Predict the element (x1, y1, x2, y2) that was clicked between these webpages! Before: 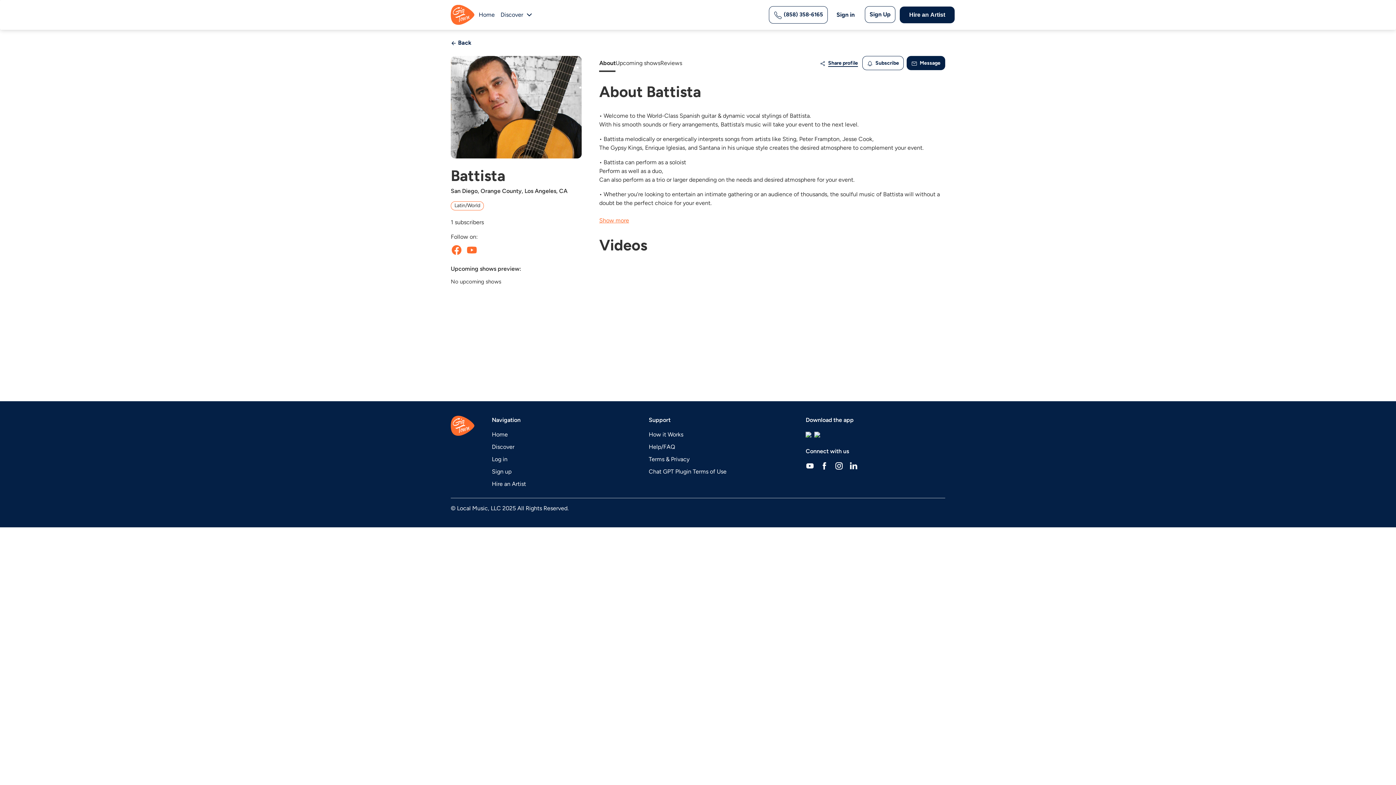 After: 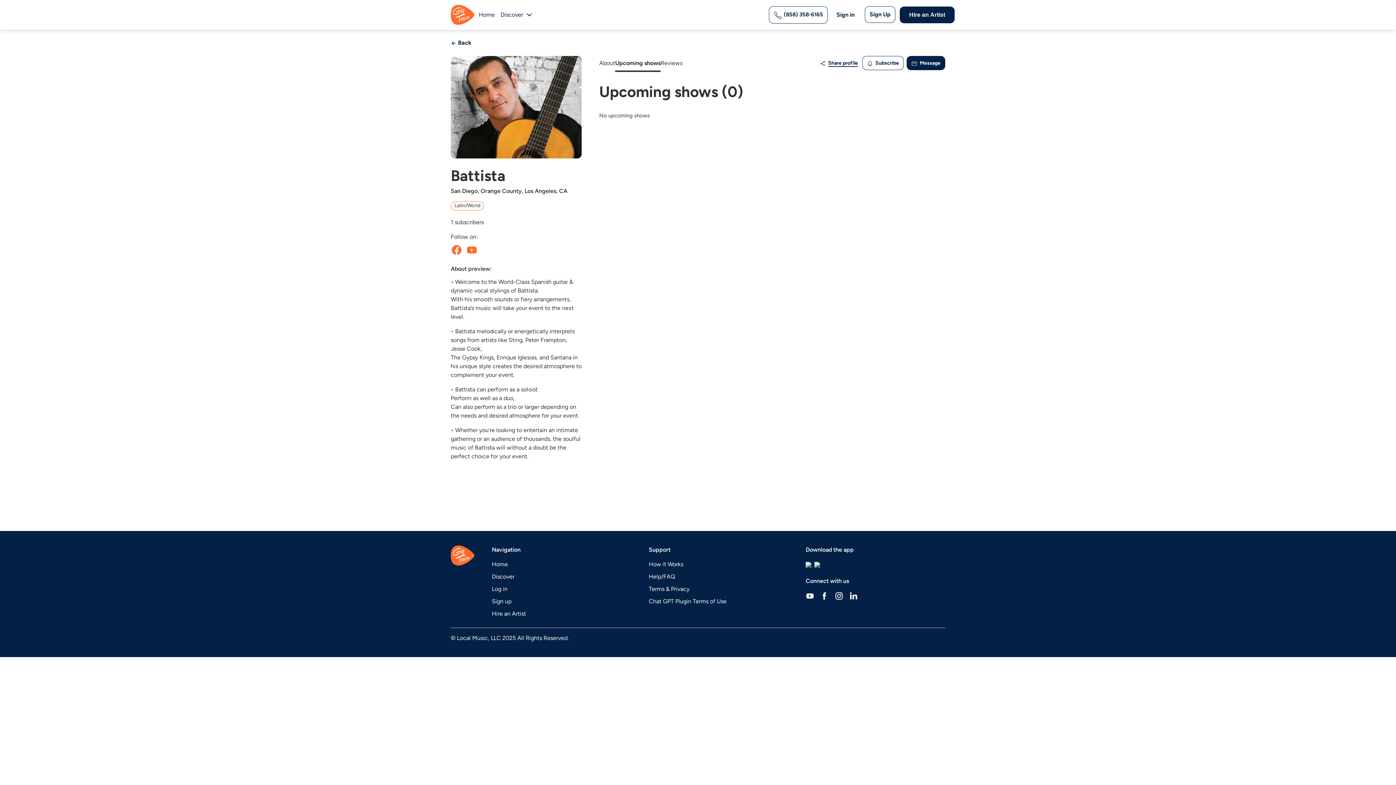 Action: label: Upcoming shows bbox: (615, 56, 660, 71)